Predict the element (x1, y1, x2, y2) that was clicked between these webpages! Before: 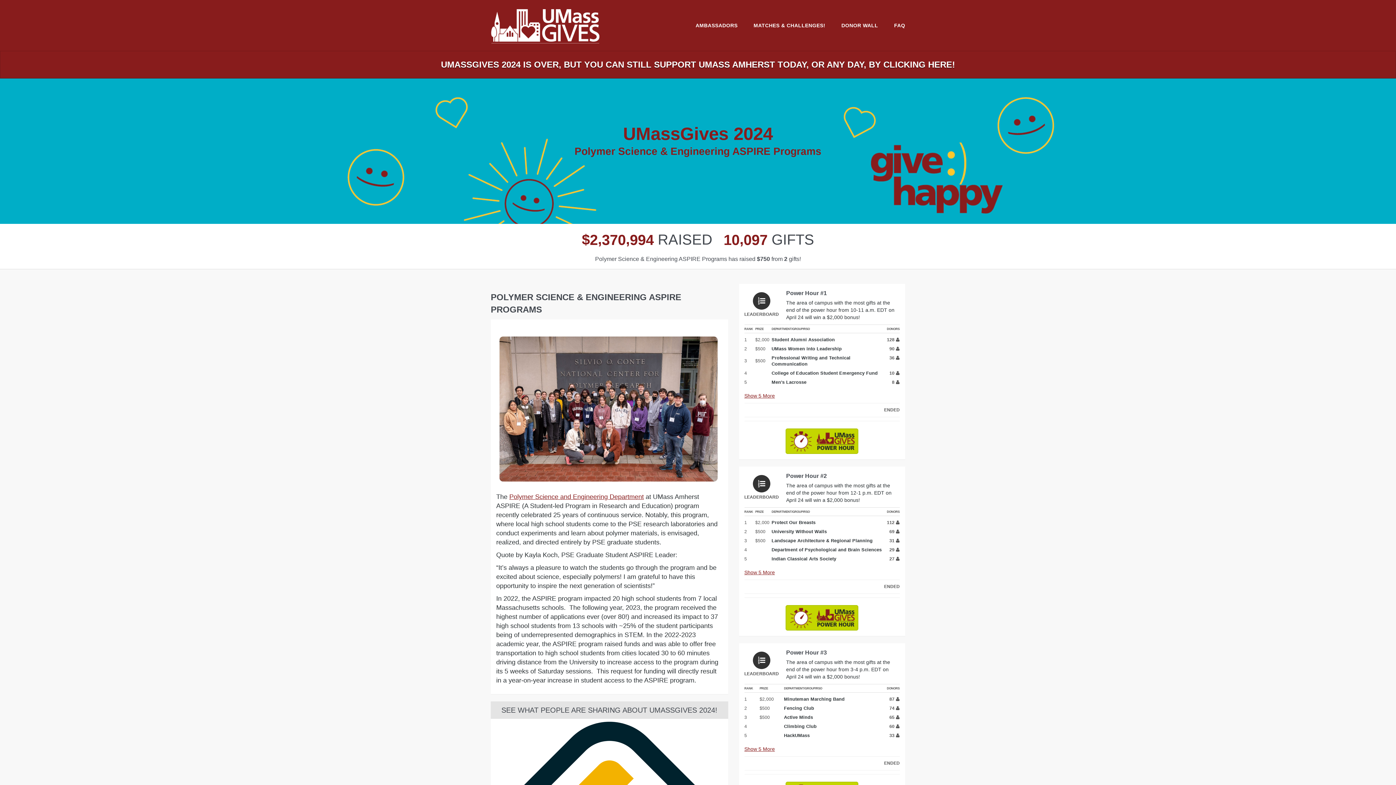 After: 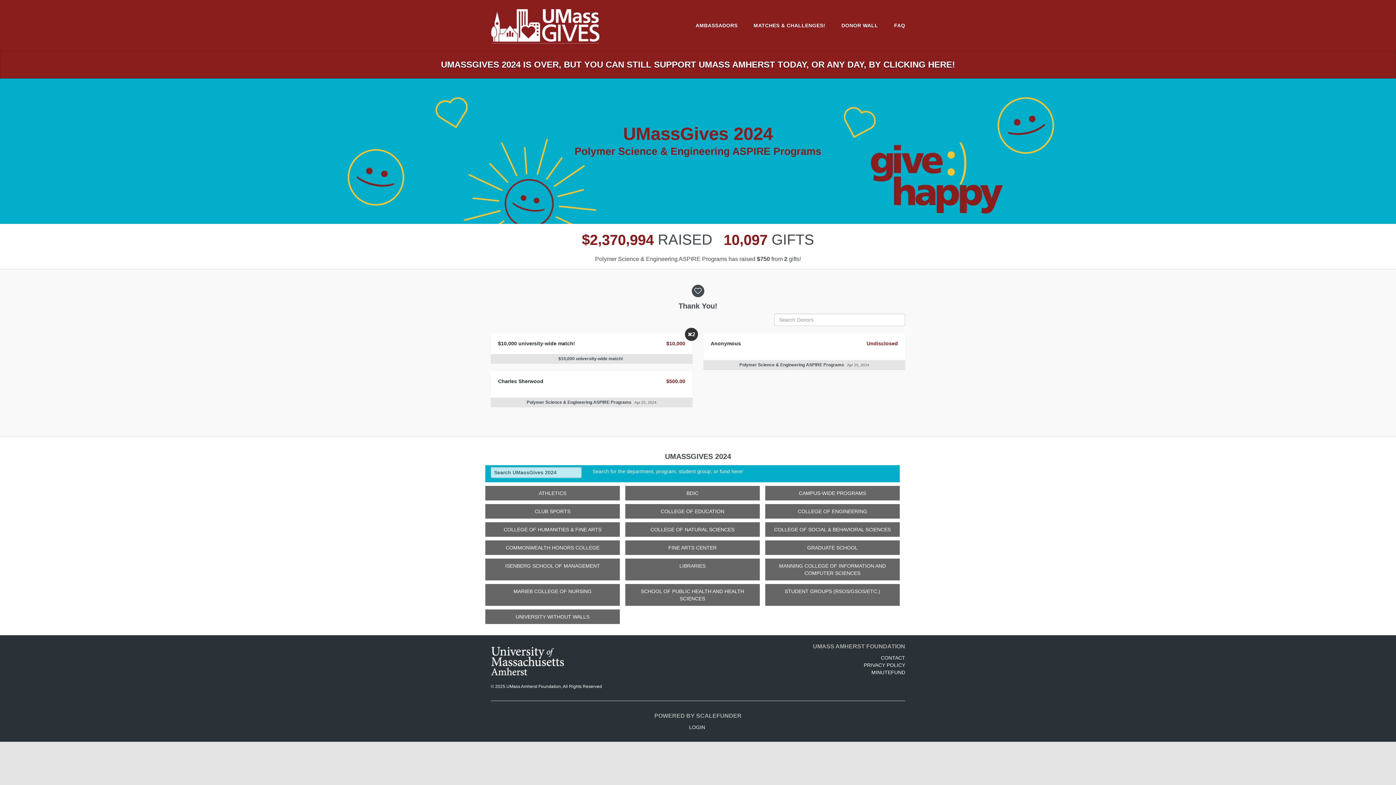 Action: label: $
7
5
0
  bbox: (757, 255, 771, 262)